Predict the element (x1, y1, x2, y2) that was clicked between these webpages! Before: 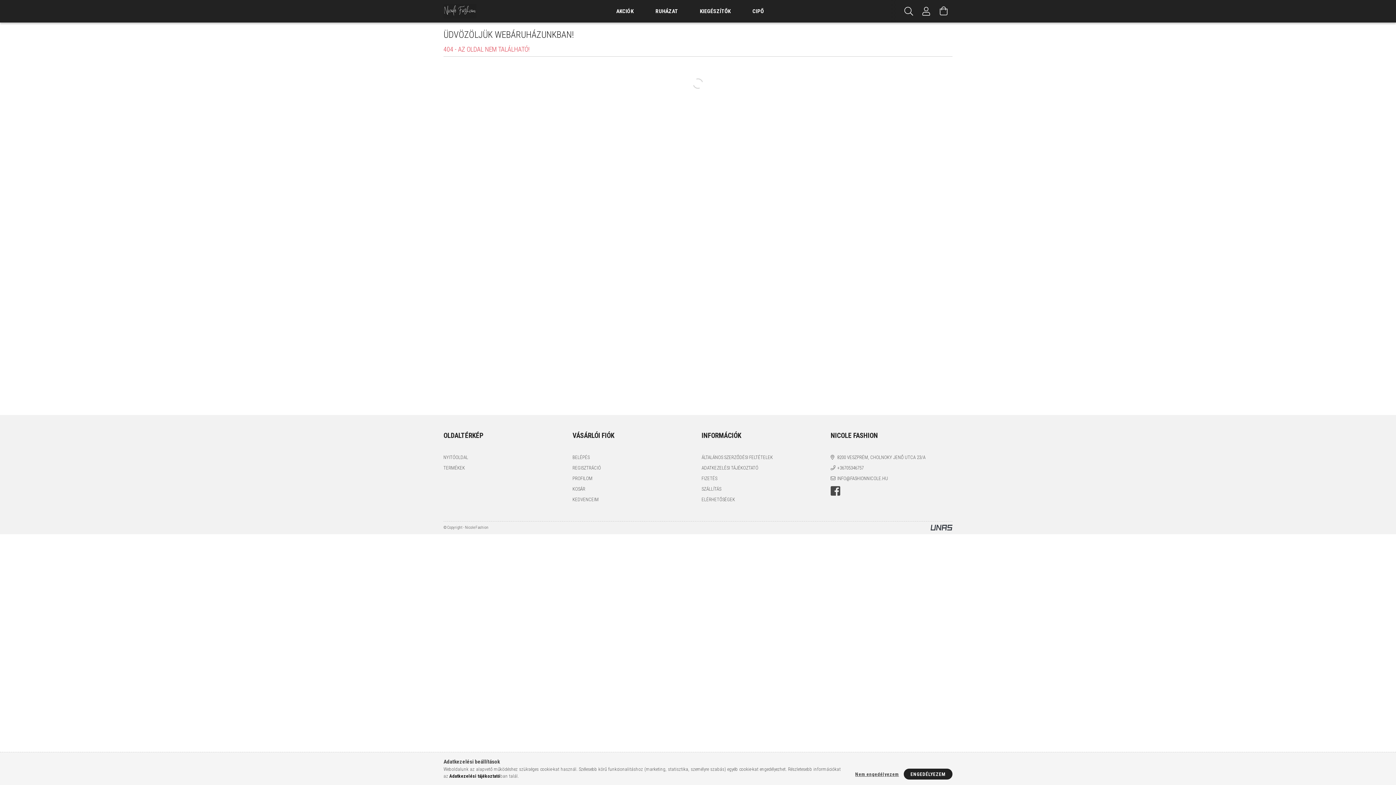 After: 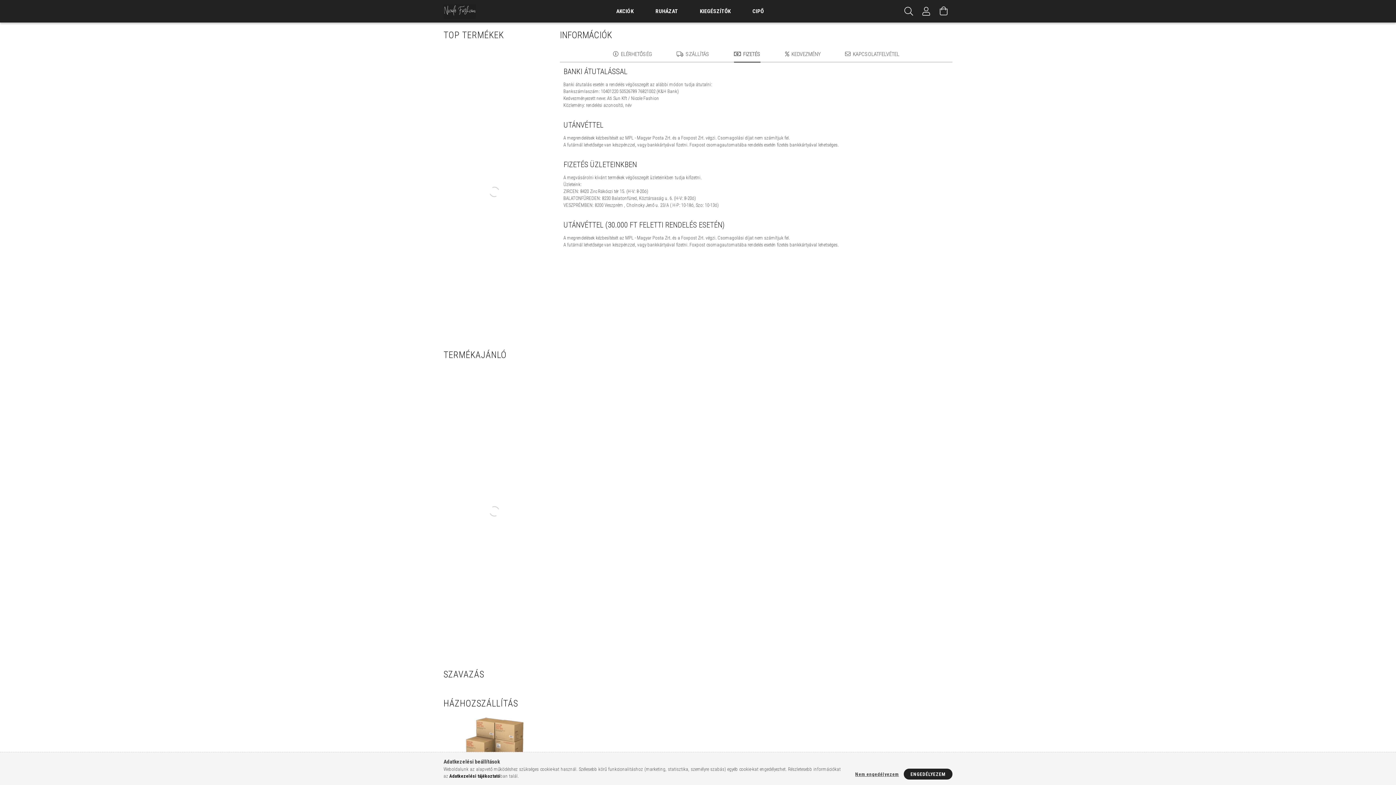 Action: bbox: (701, 475, 717, 482) label: FIZETÉS